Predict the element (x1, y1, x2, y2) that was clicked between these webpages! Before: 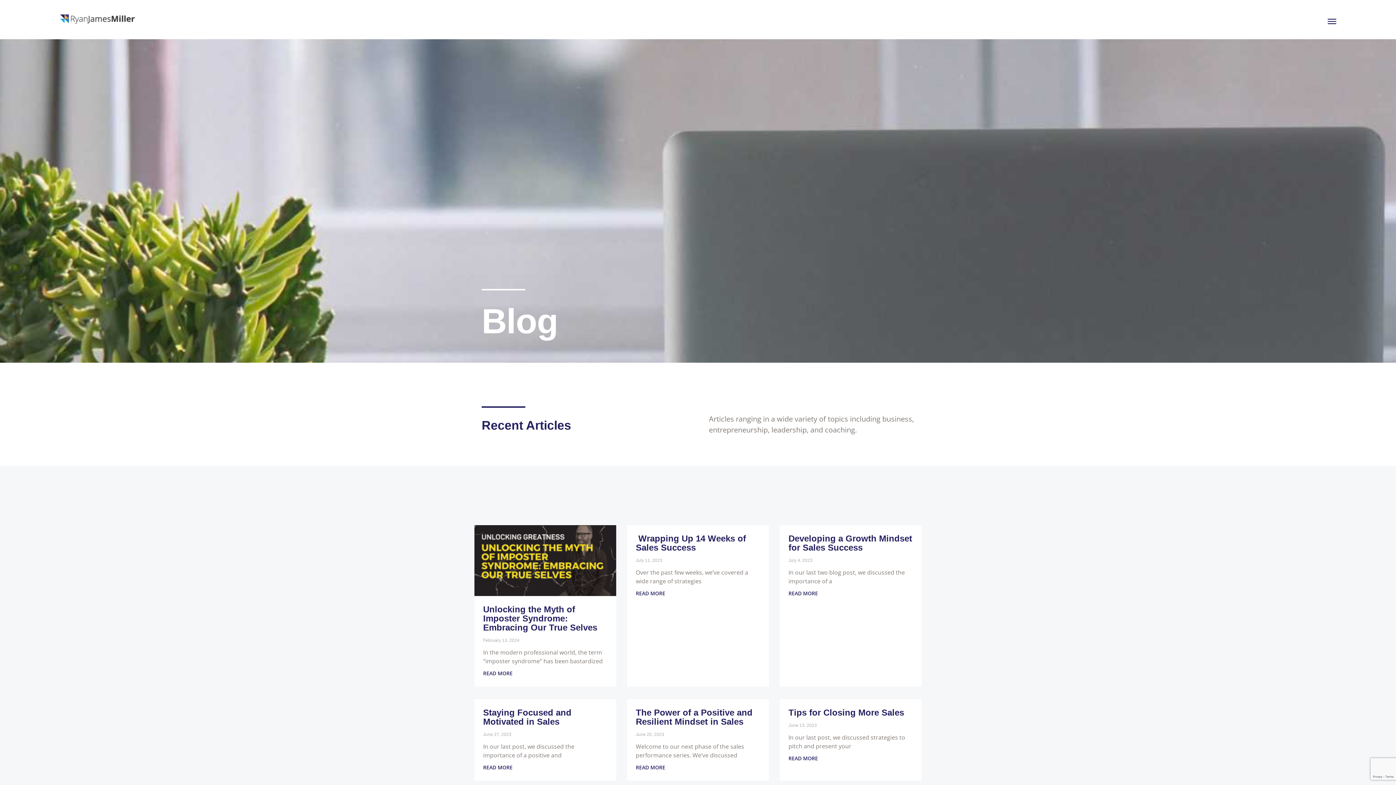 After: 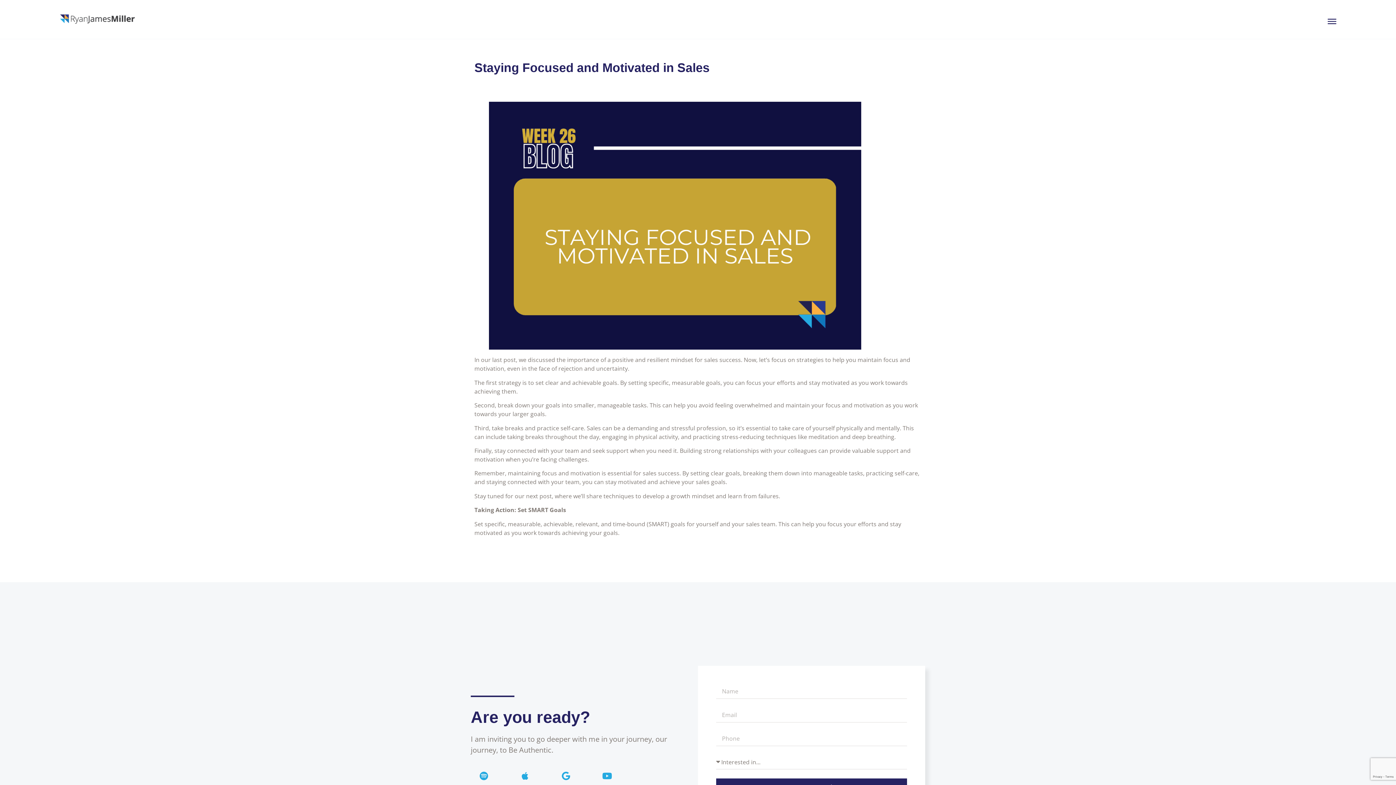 Action: bbox: (483, 708, 571, 727) label: Staying Focused and Motivated in Sales